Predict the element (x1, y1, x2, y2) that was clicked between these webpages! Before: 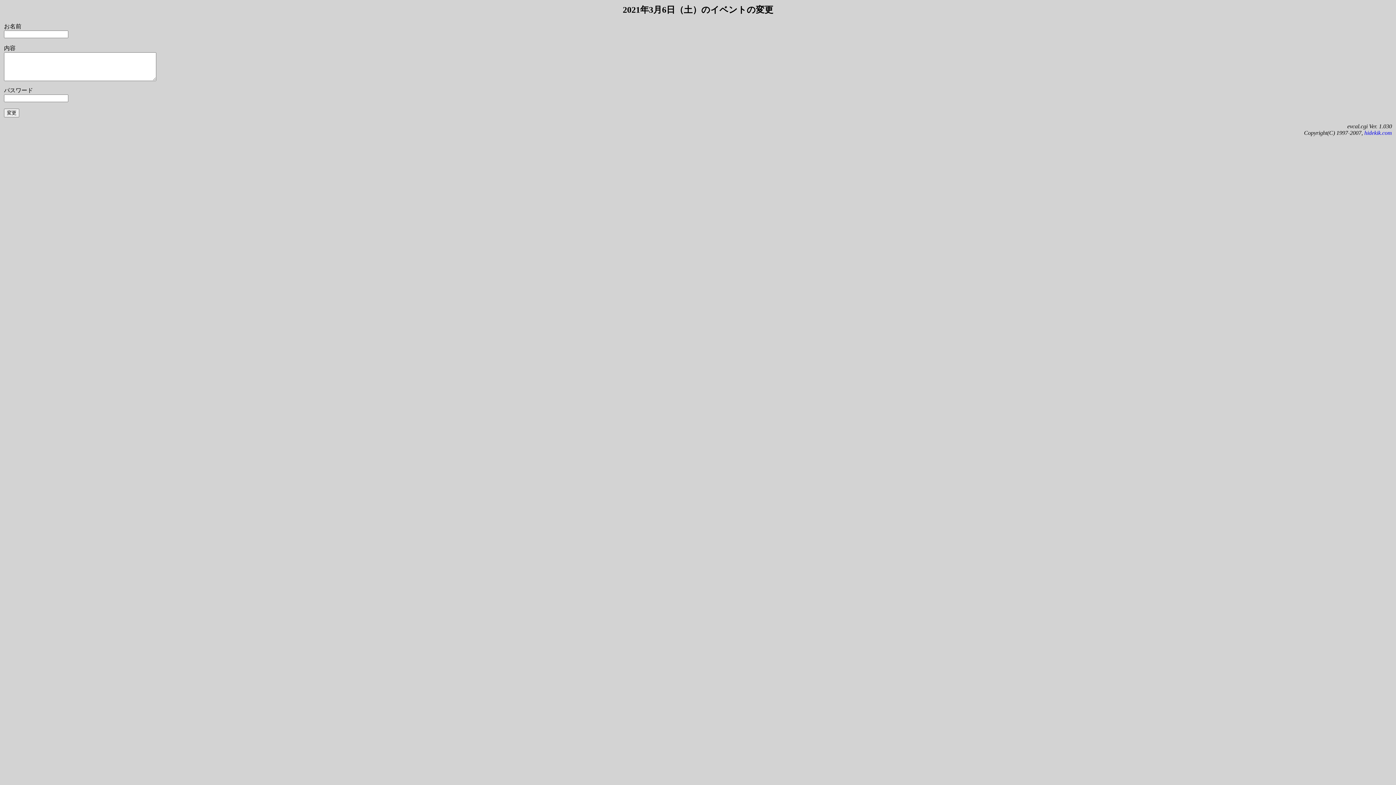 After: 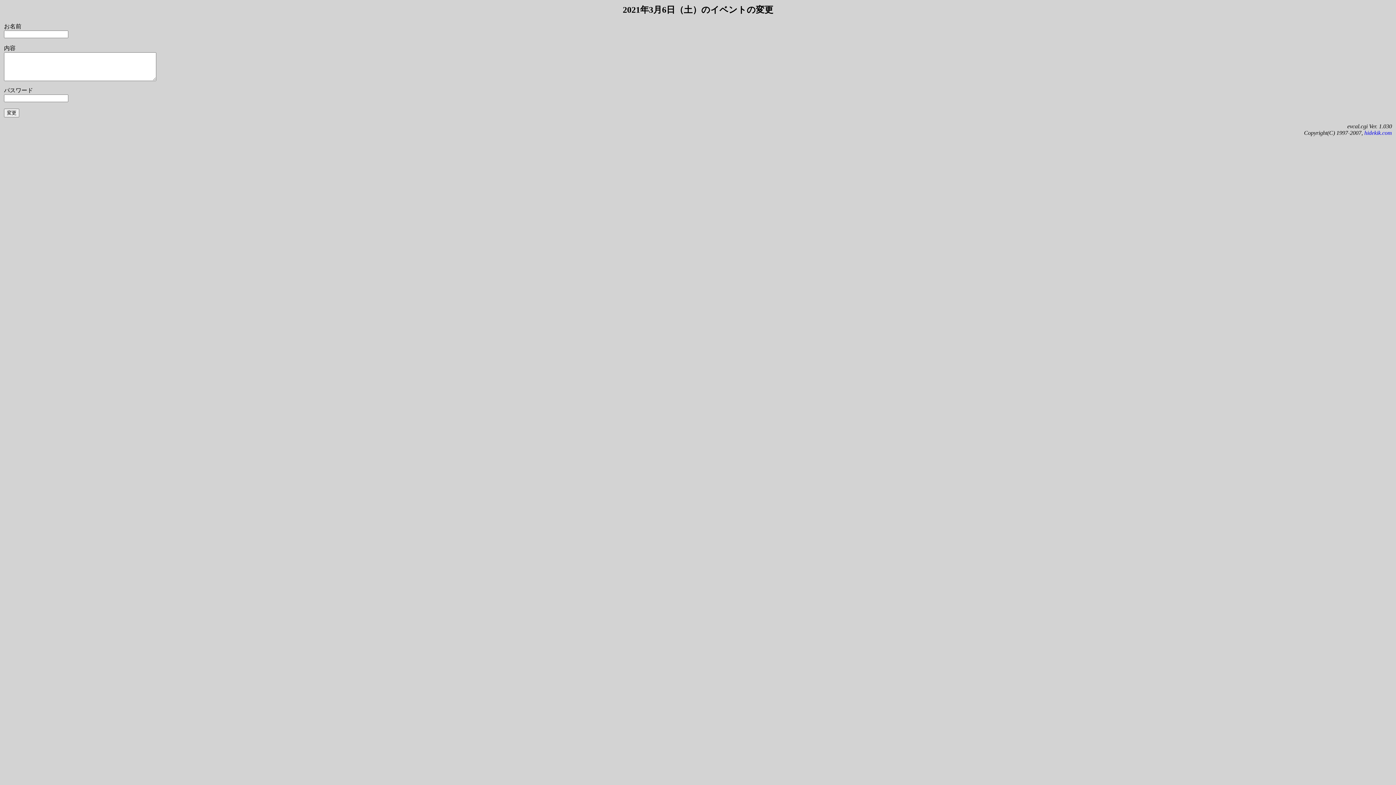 Action: bbox: (1364, 129, 1392, 135) label: hidekik.com